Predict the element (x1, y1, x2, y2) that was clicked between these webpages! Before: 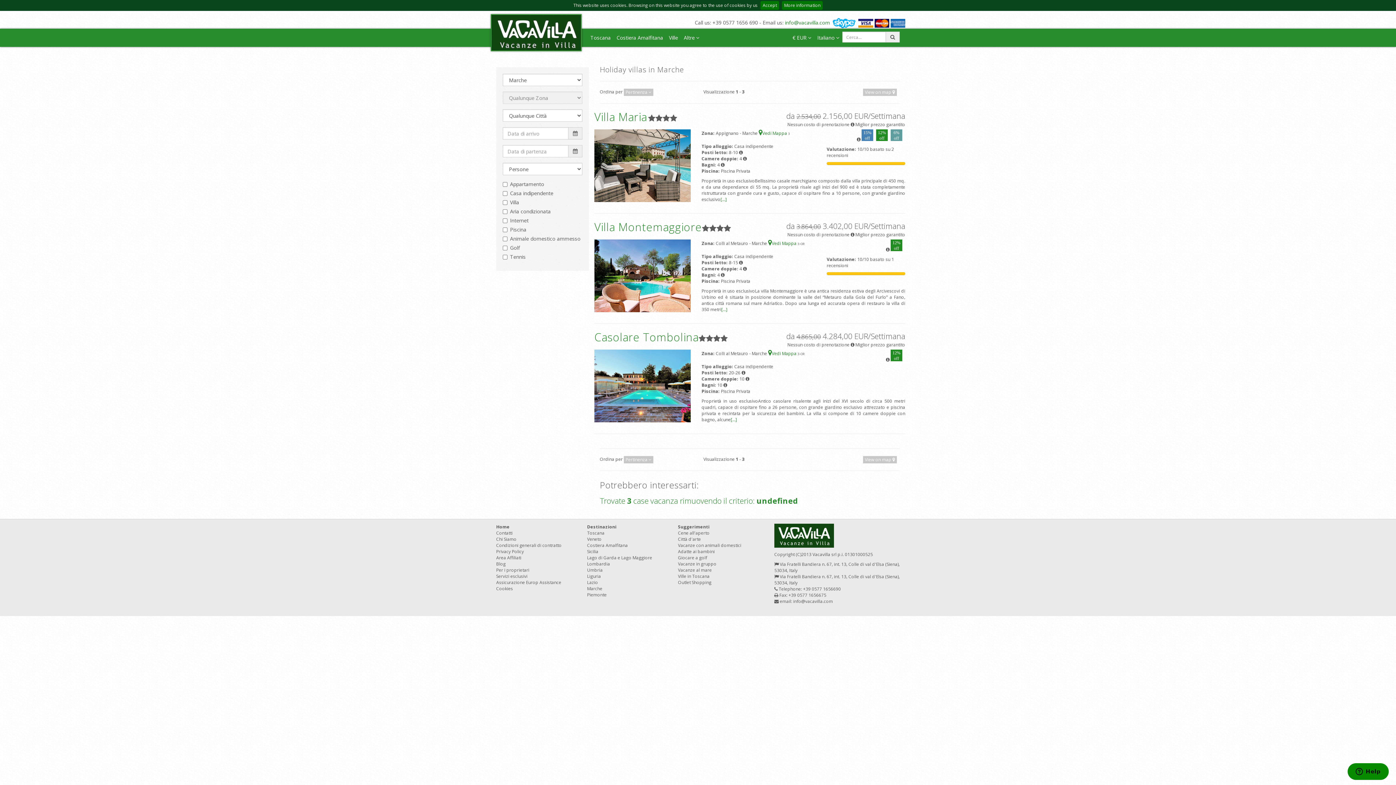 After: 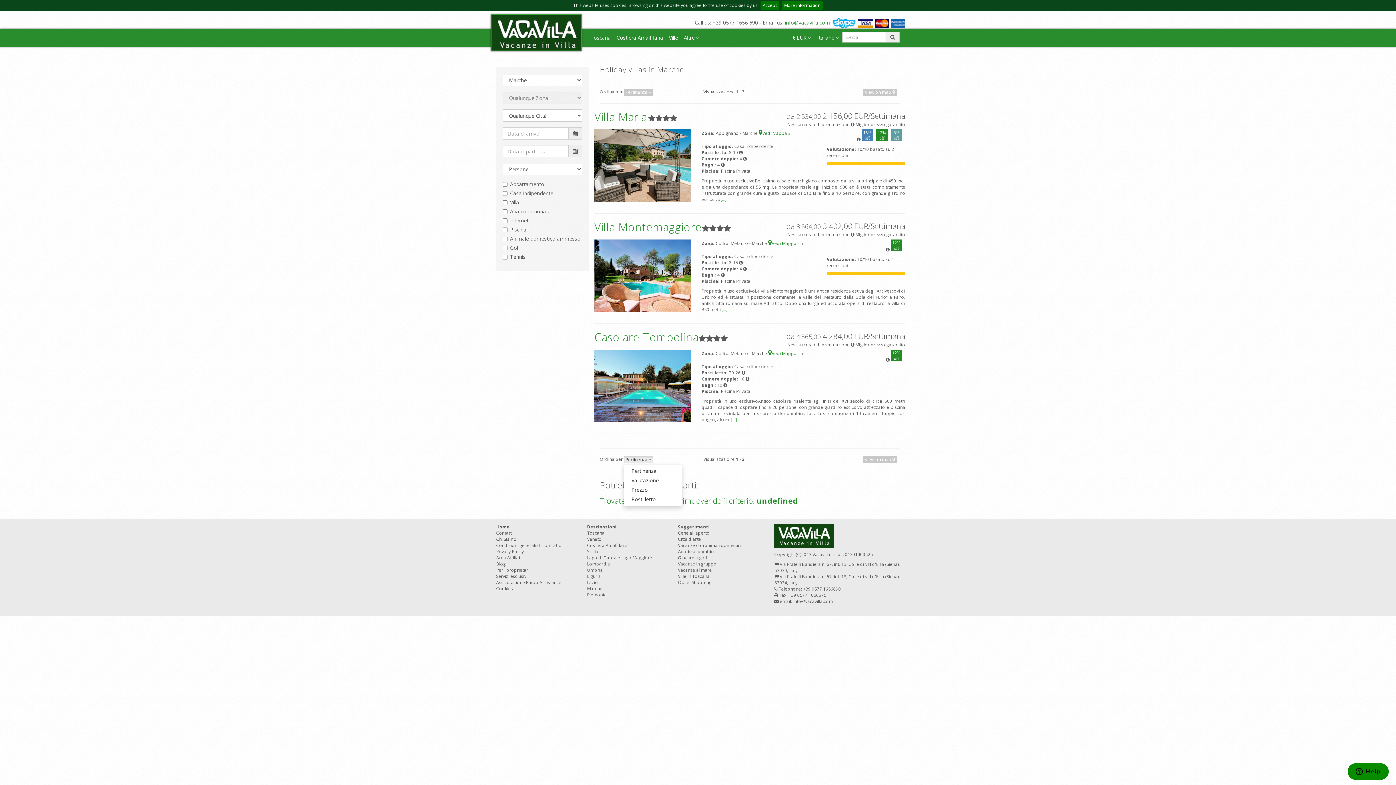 Action: bbox: (624, 456, 653, 463) label: Pertinenza 